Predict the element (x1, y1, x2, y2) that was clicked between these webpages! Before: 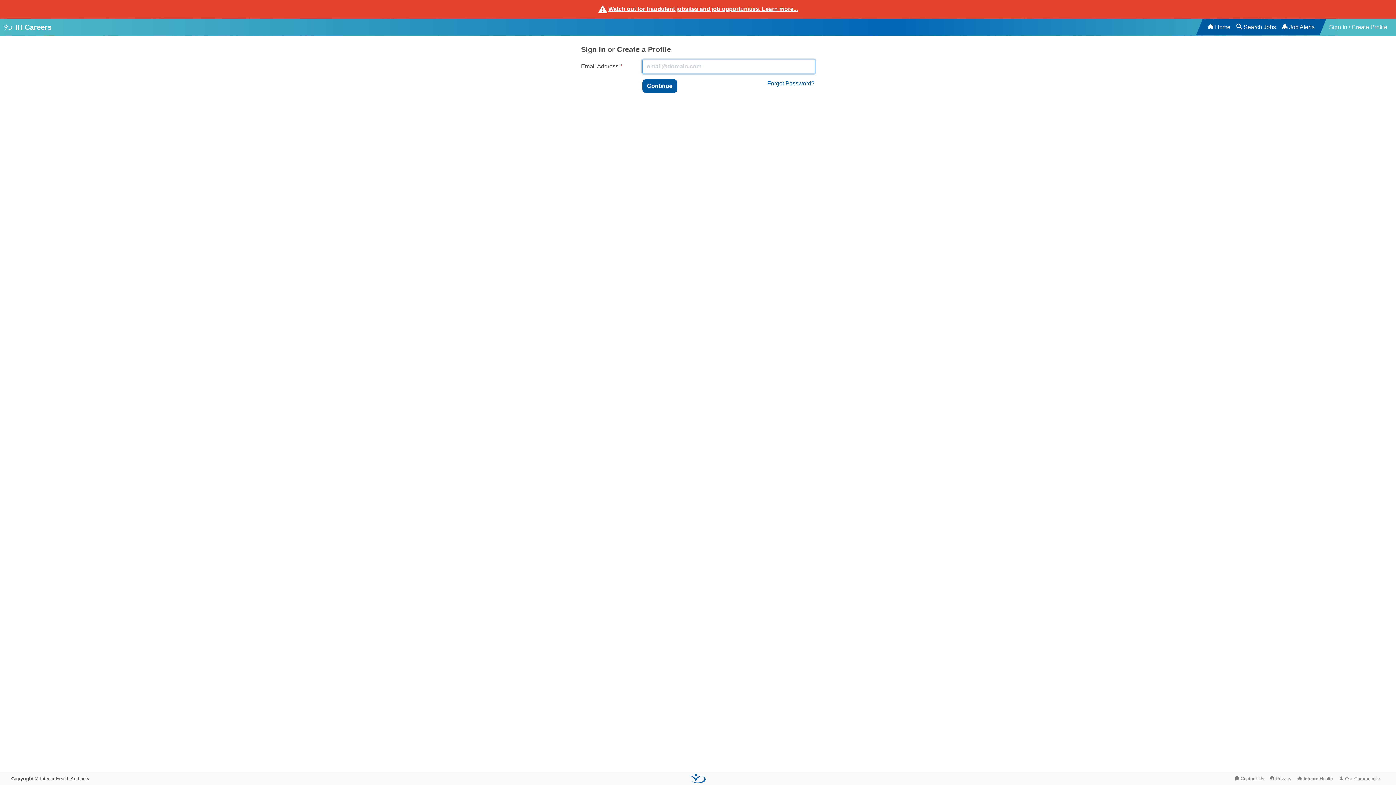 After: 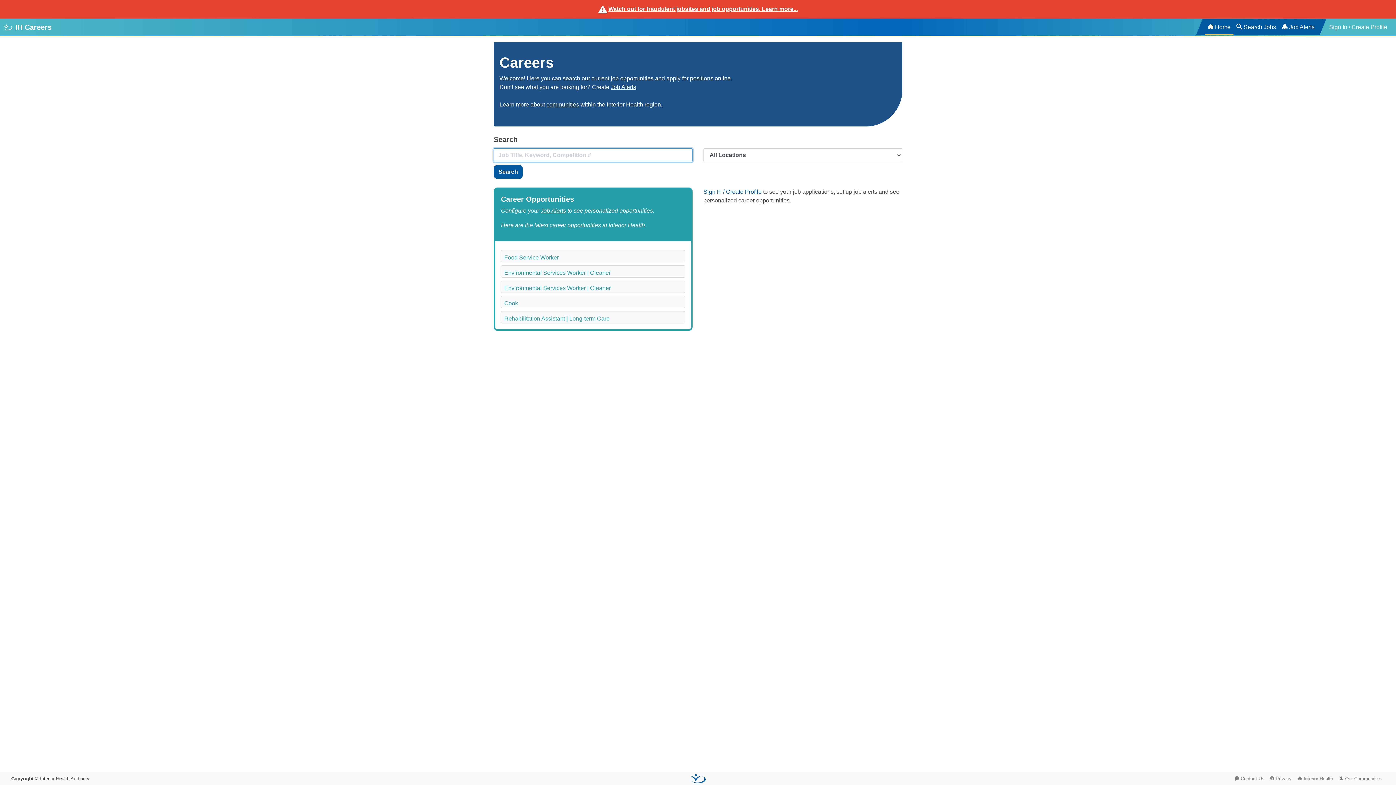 Action: bbox: (1205, 19, 1233, 35) label: Home